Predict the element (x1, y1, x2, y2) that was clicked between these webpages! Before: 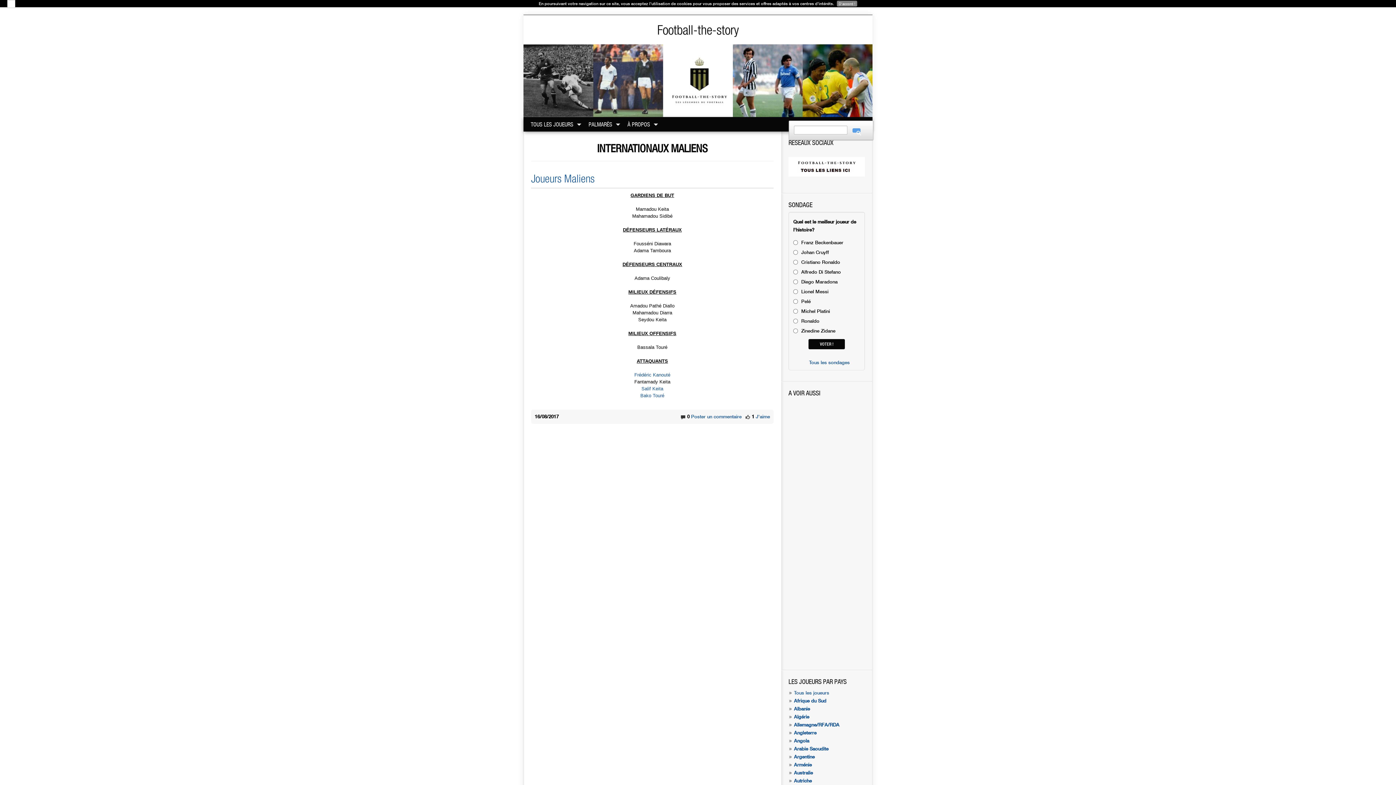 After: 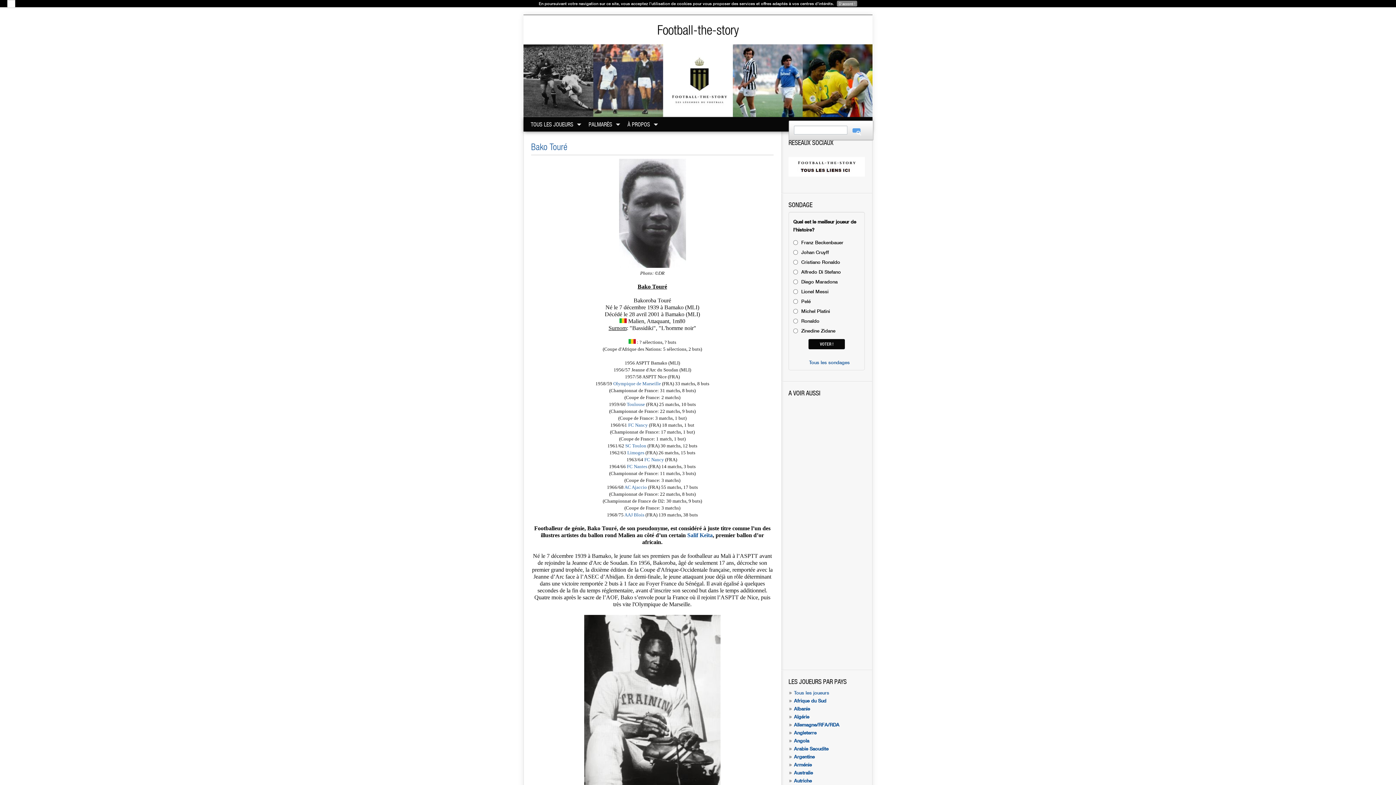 Action: bbox: (640, 393, 664, 398) label: Bako Touré